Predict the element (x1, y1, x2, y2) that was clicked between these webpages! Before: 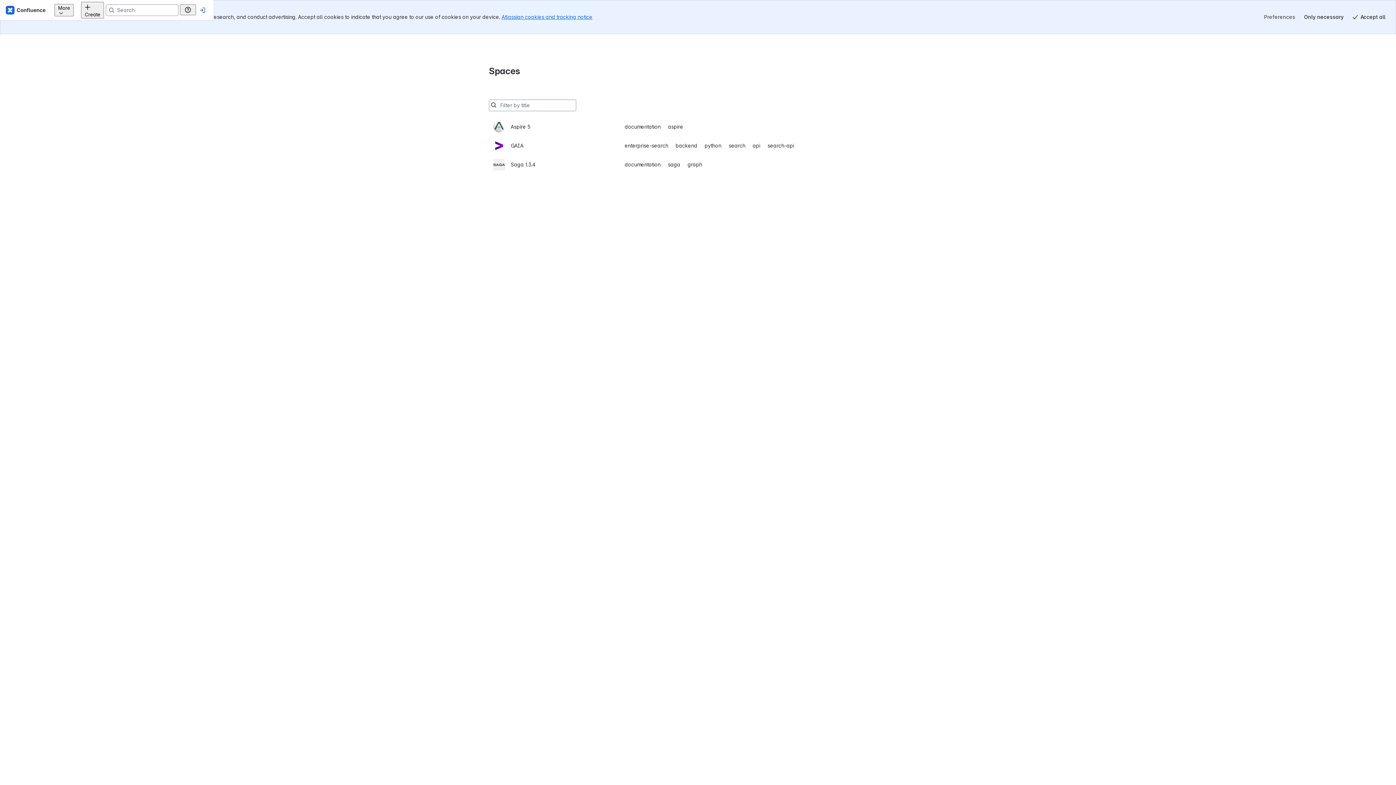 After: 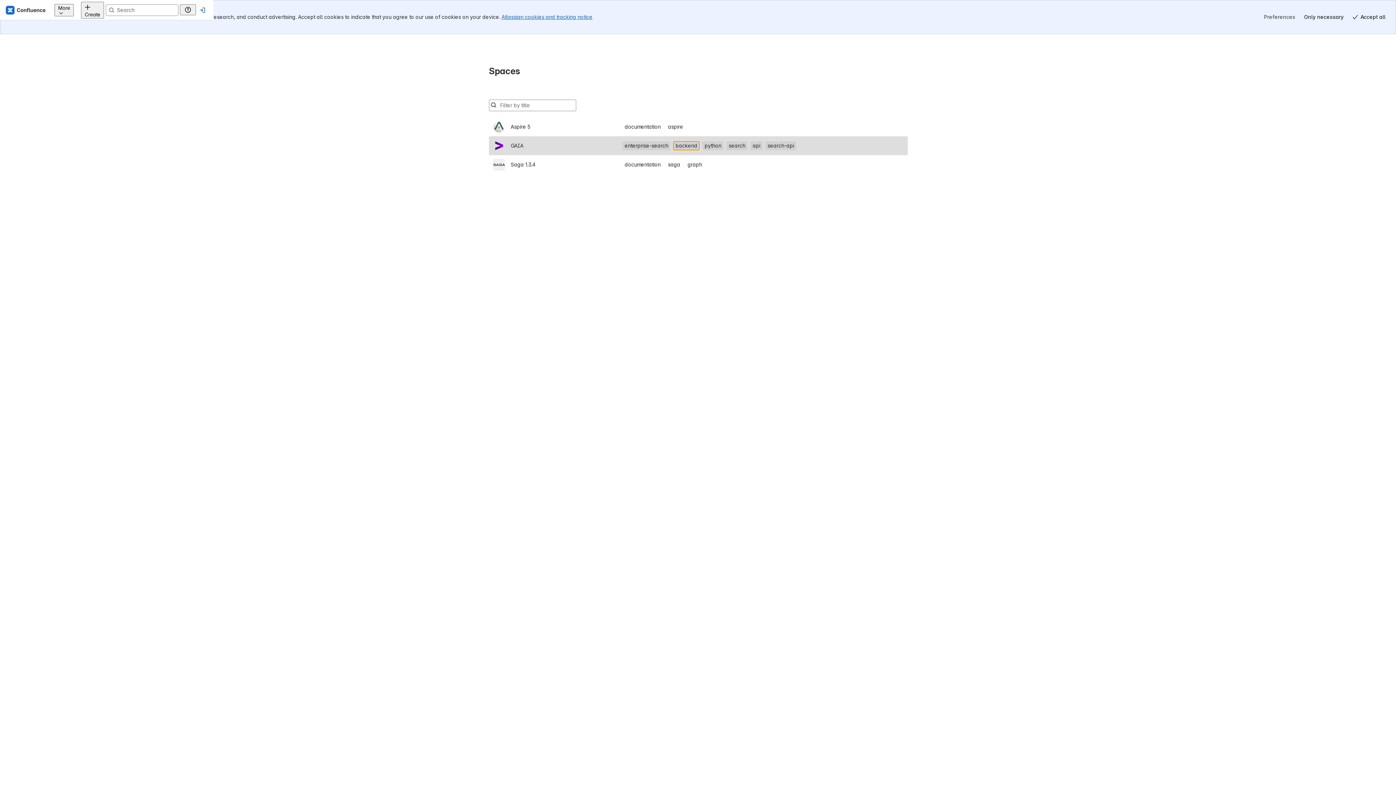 Action: label: GAIA bbox: (493, 102, 903, 121)